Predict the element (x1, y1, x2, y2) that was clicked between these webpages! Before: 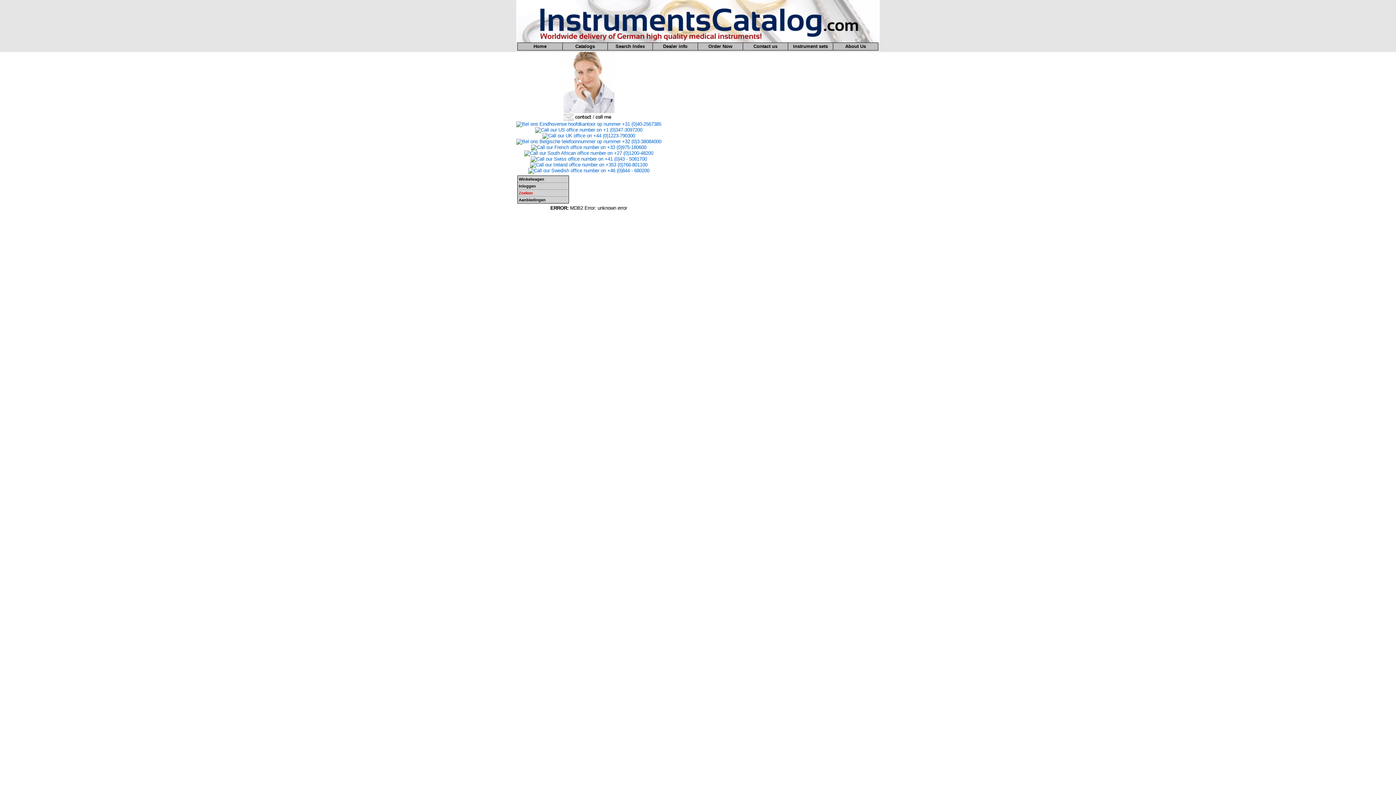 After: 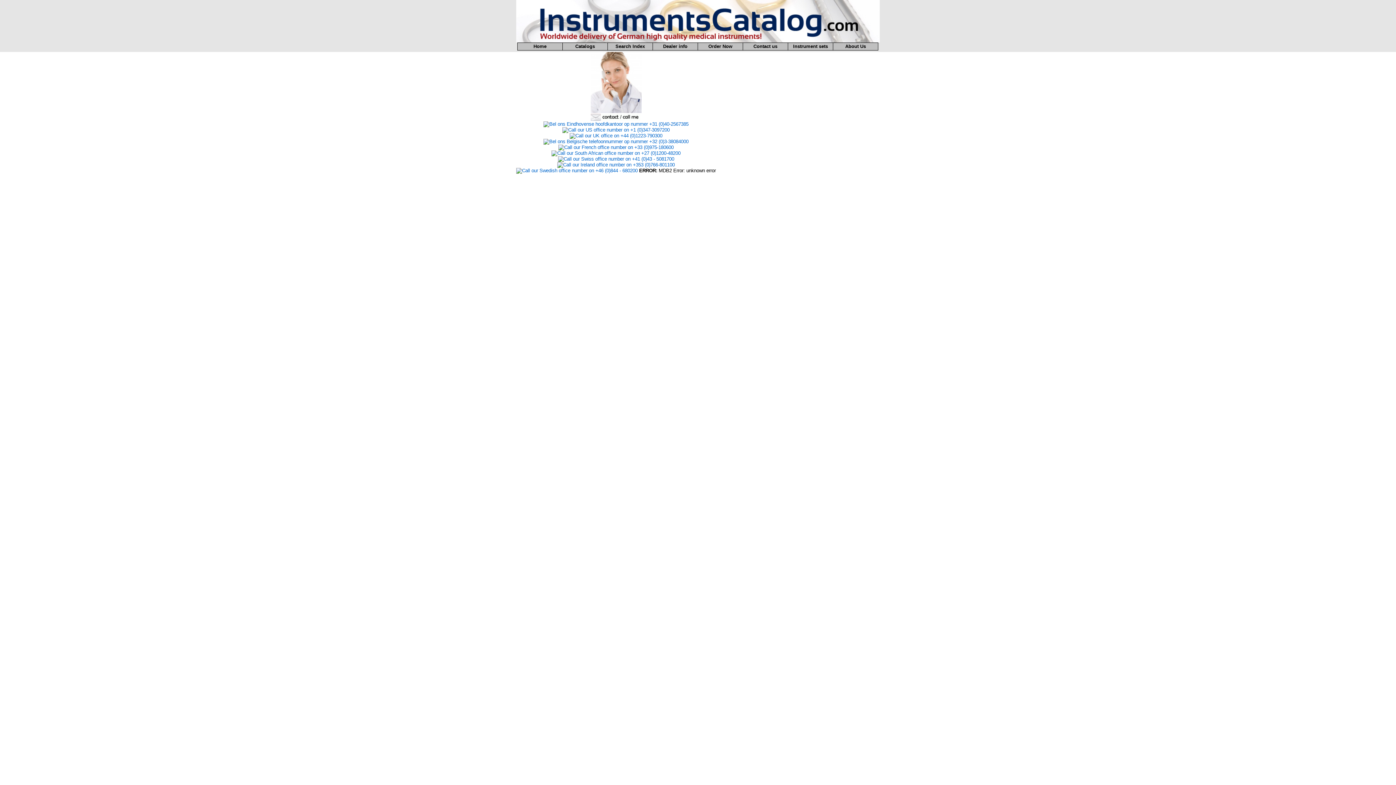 Action: bbox: (517, 42, 562, 50) label: Home